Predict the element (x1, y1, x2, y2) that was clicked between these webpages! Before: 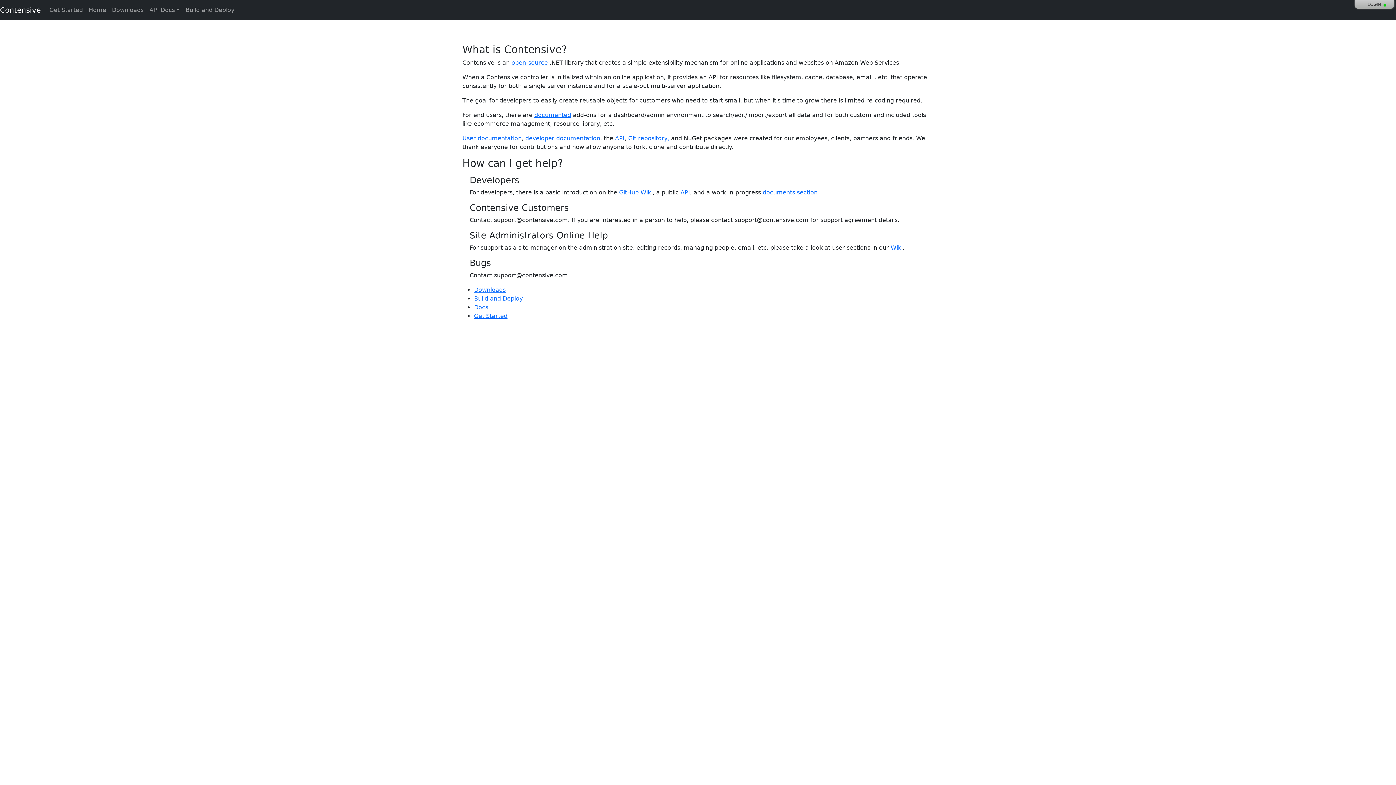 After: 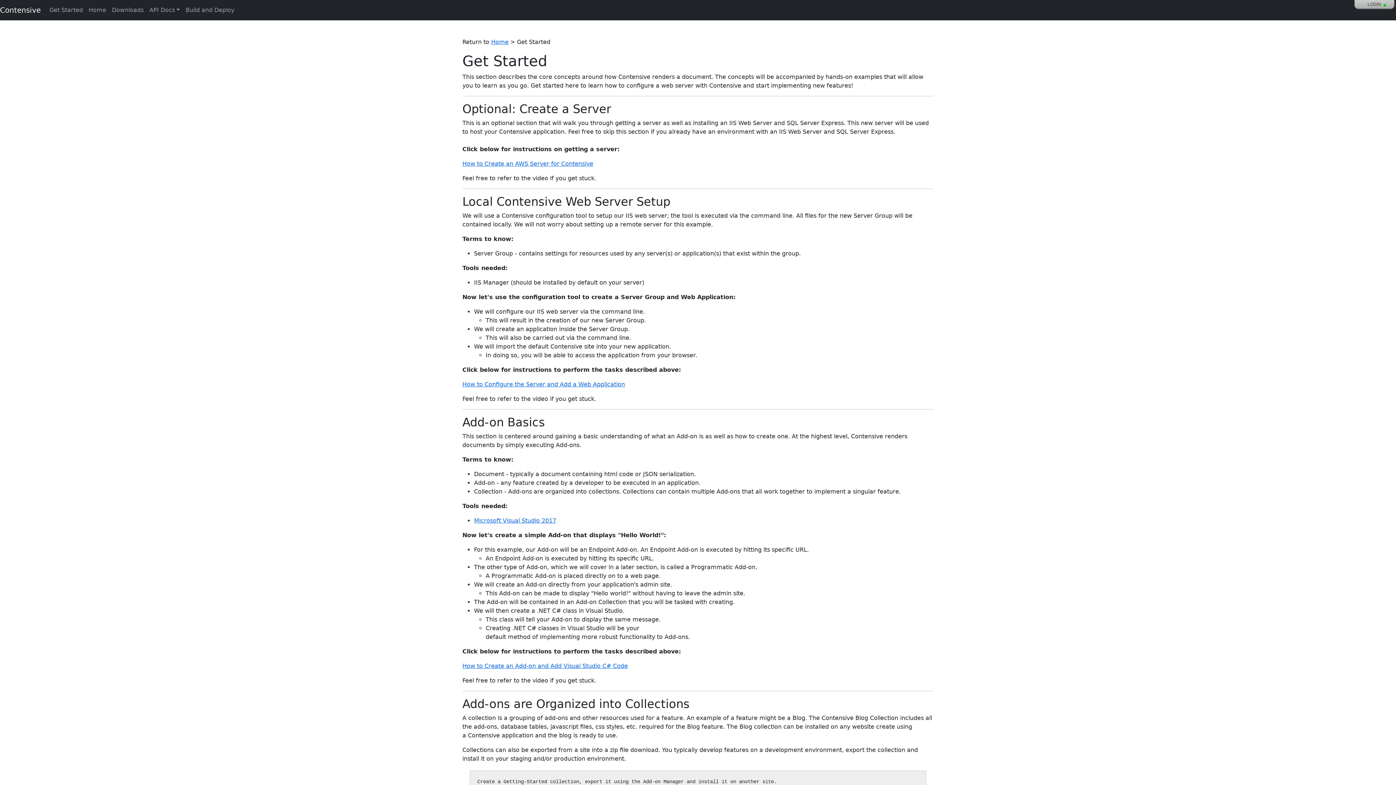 Action: label: Get Started bbox: (46, 2, 85, 17)